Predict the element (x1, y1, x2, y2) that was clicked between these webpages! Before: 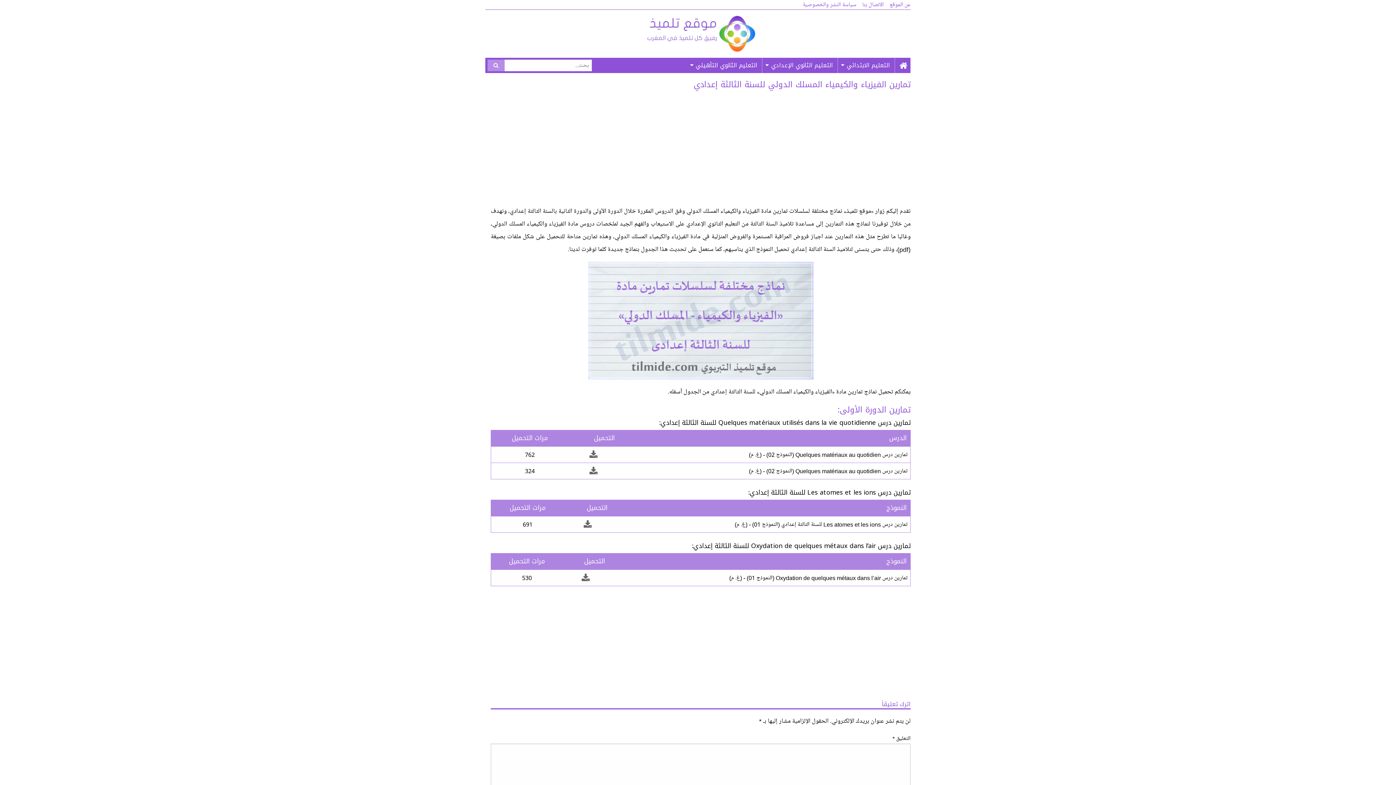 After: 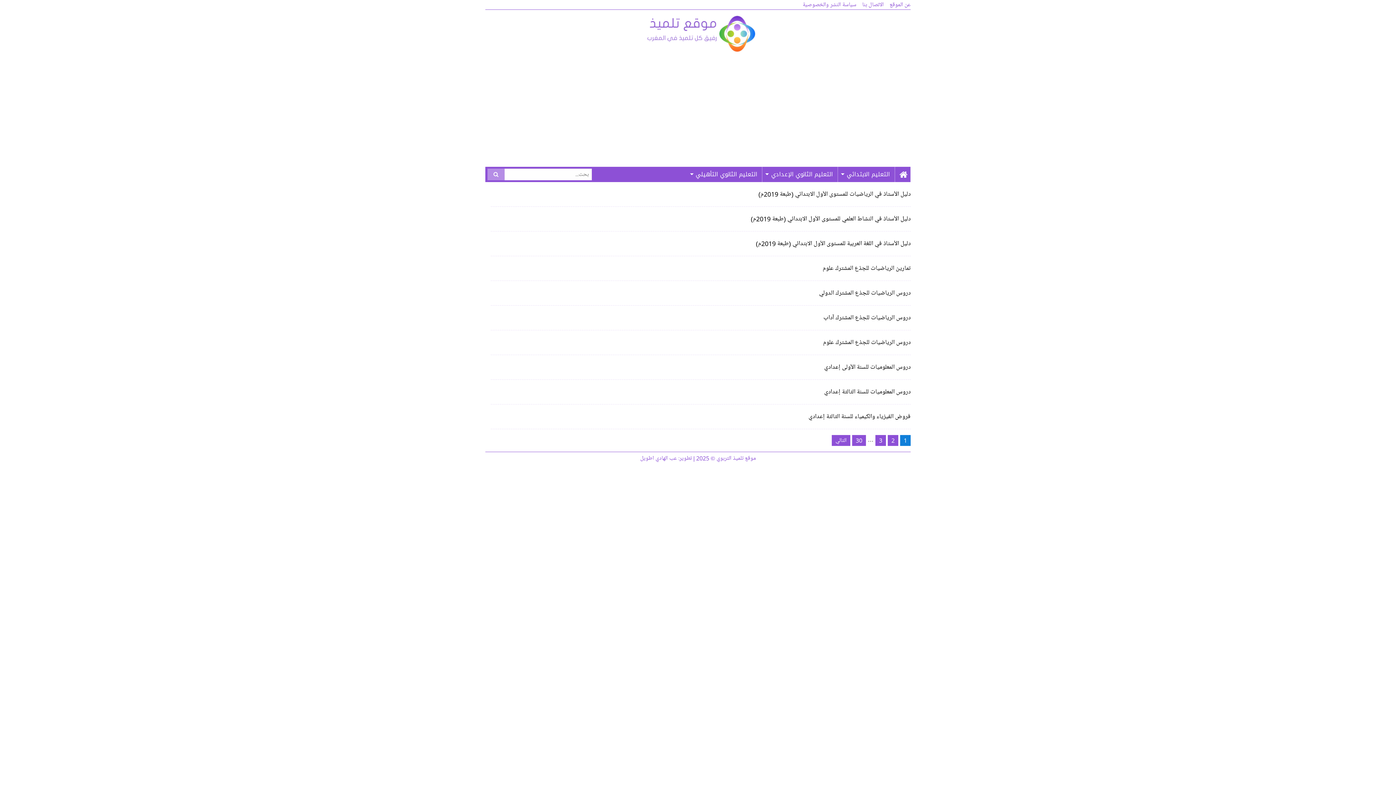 Action: bbox: (487, 59, 504, 71)